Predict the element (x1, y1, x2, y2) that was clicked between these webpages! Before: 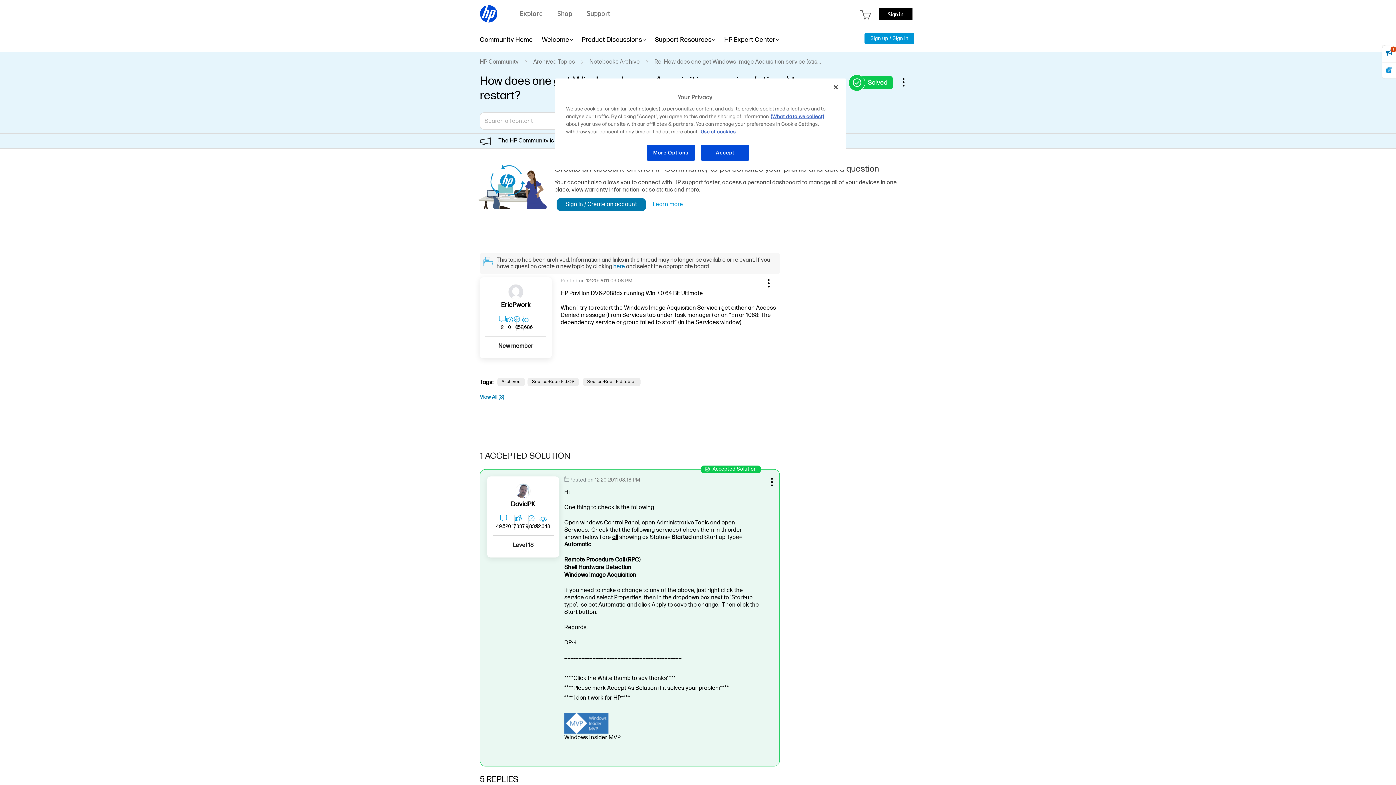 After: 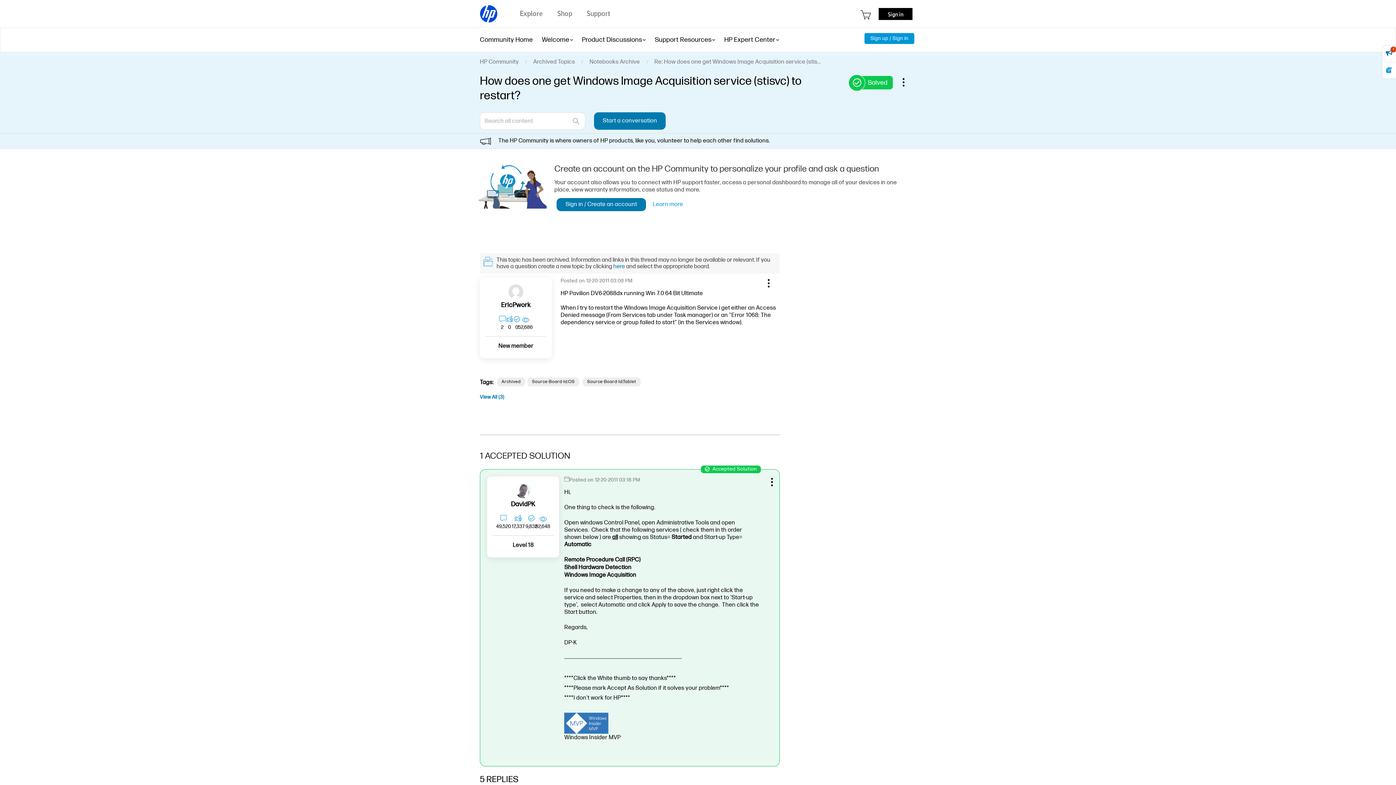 Action: label: Close bbox: (828, 79, 844, 95)